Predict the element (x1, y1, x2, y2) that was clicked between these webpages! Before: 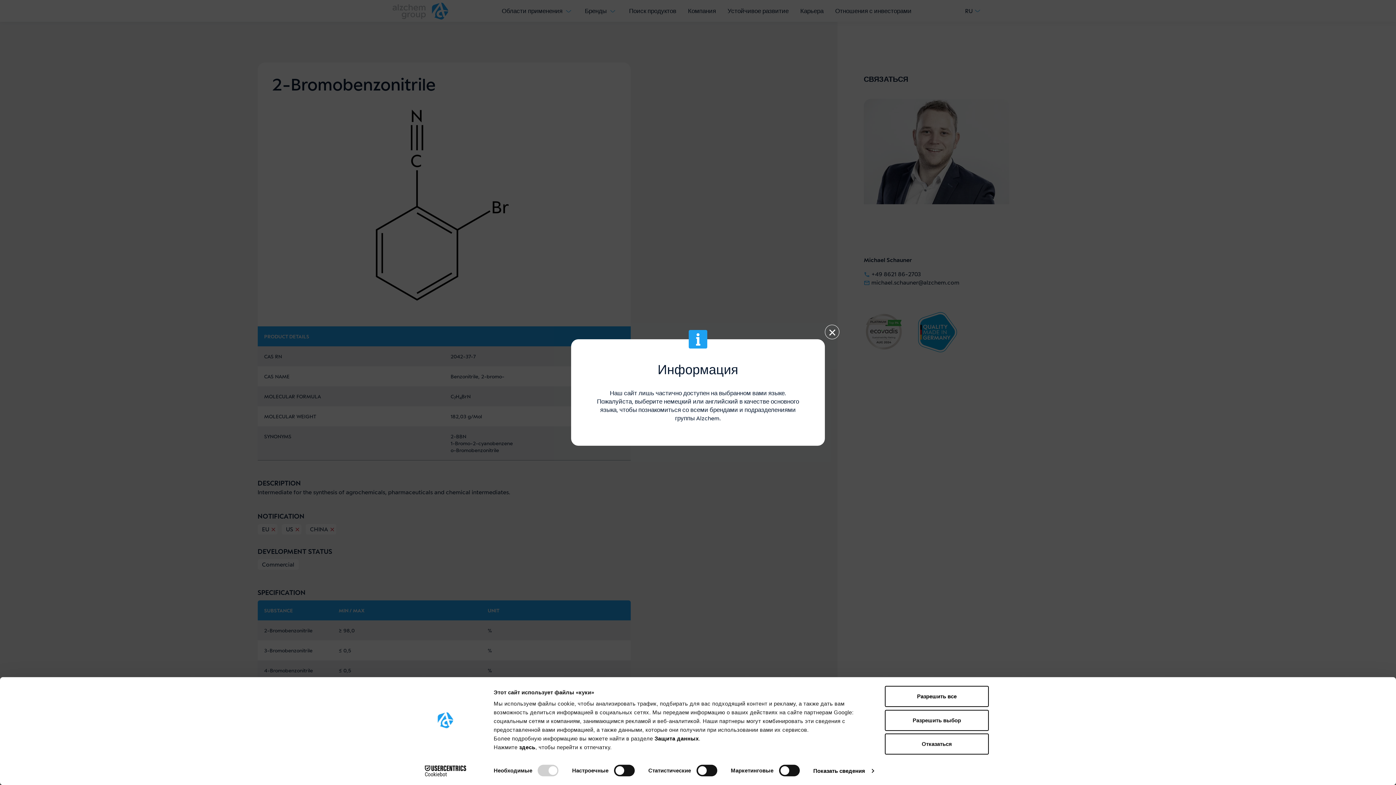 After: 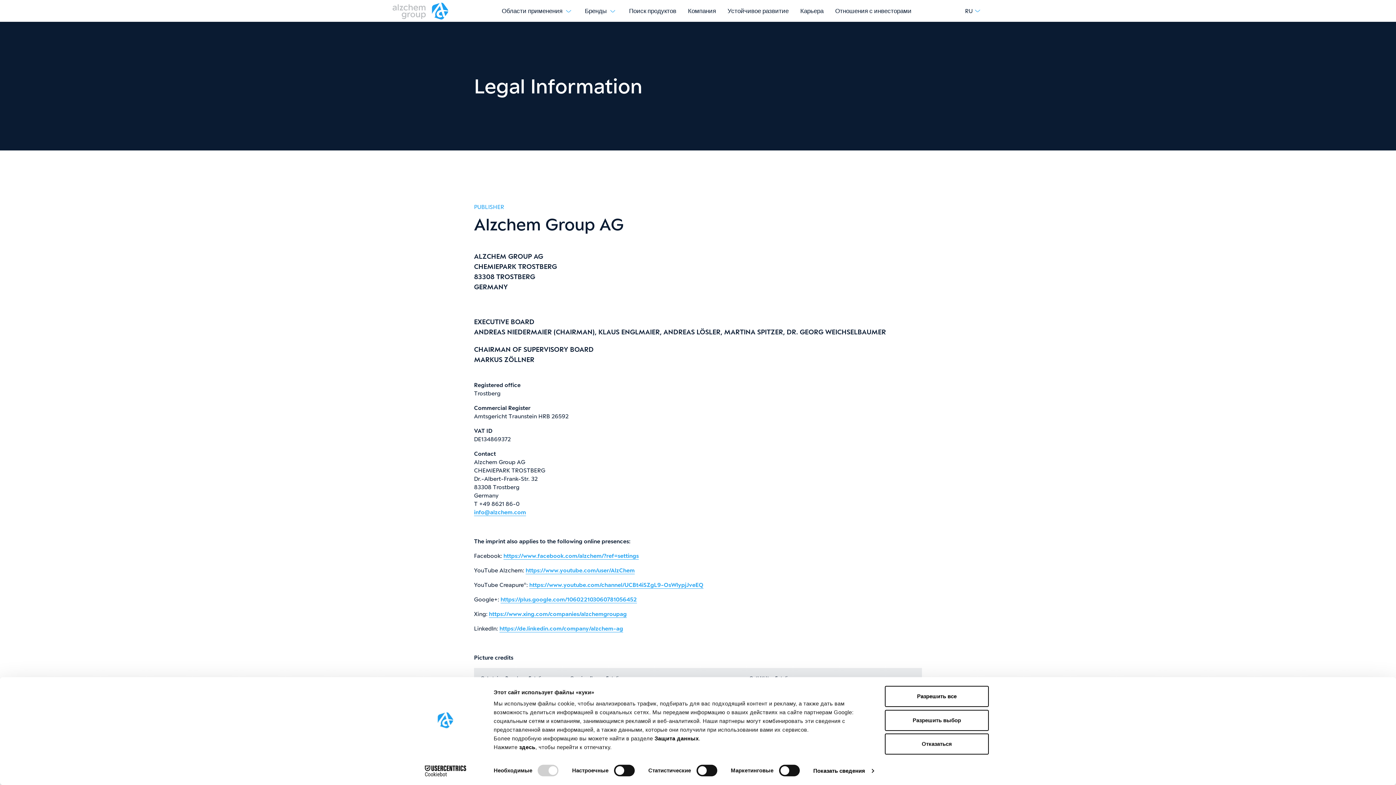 Action: bbox: (519, 744, 535, 750) label: здесь